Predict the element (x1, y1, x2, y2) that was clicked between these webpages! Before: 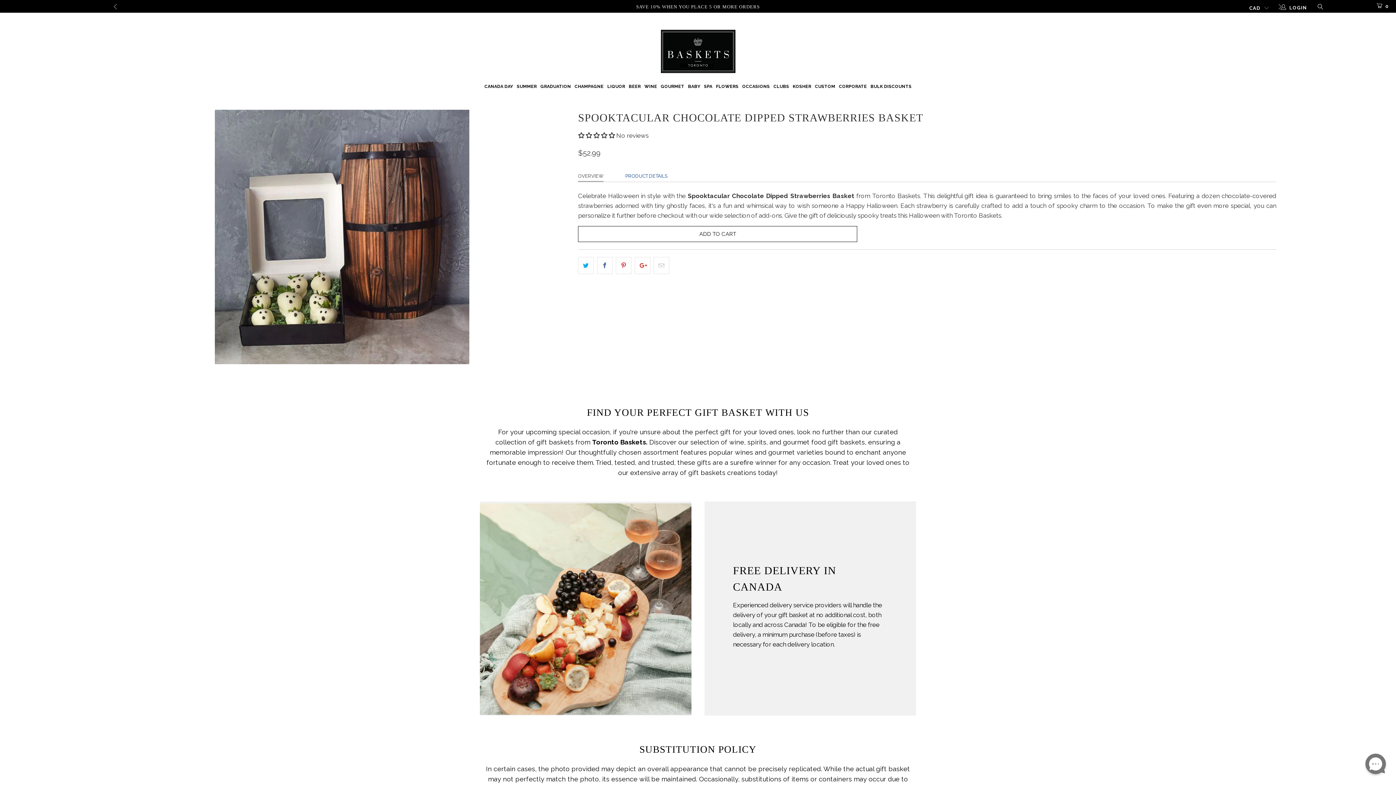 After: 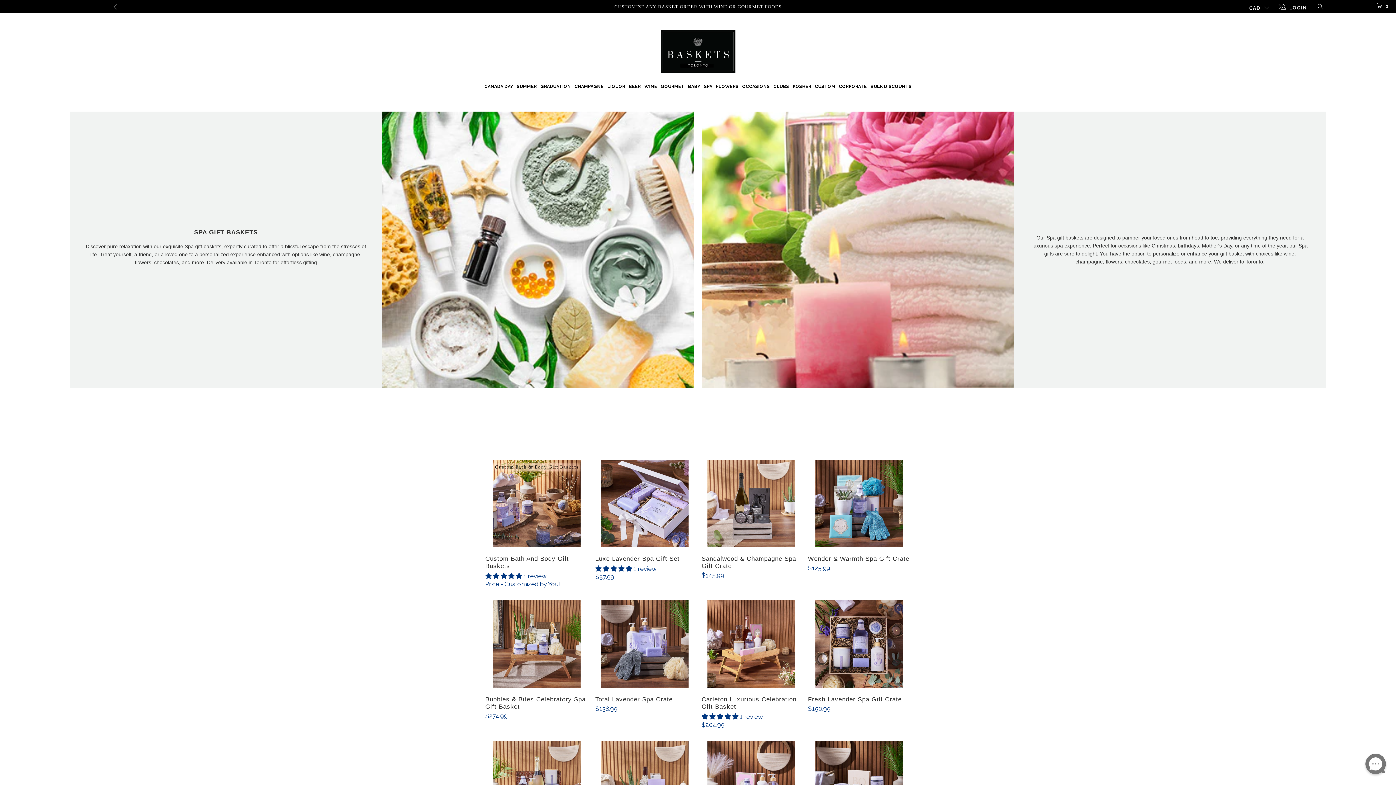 Action: bbox: (704, 77, 712, 92) label: SPA